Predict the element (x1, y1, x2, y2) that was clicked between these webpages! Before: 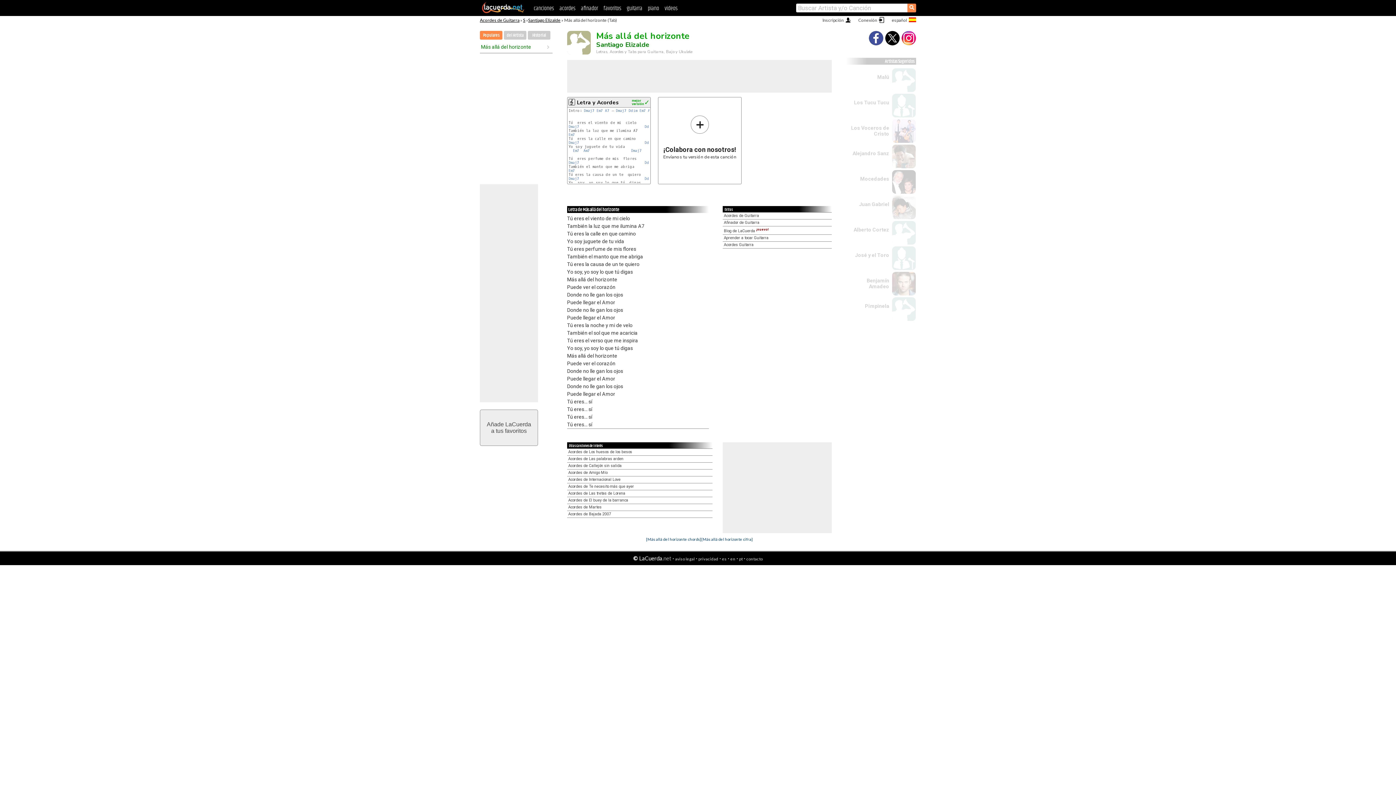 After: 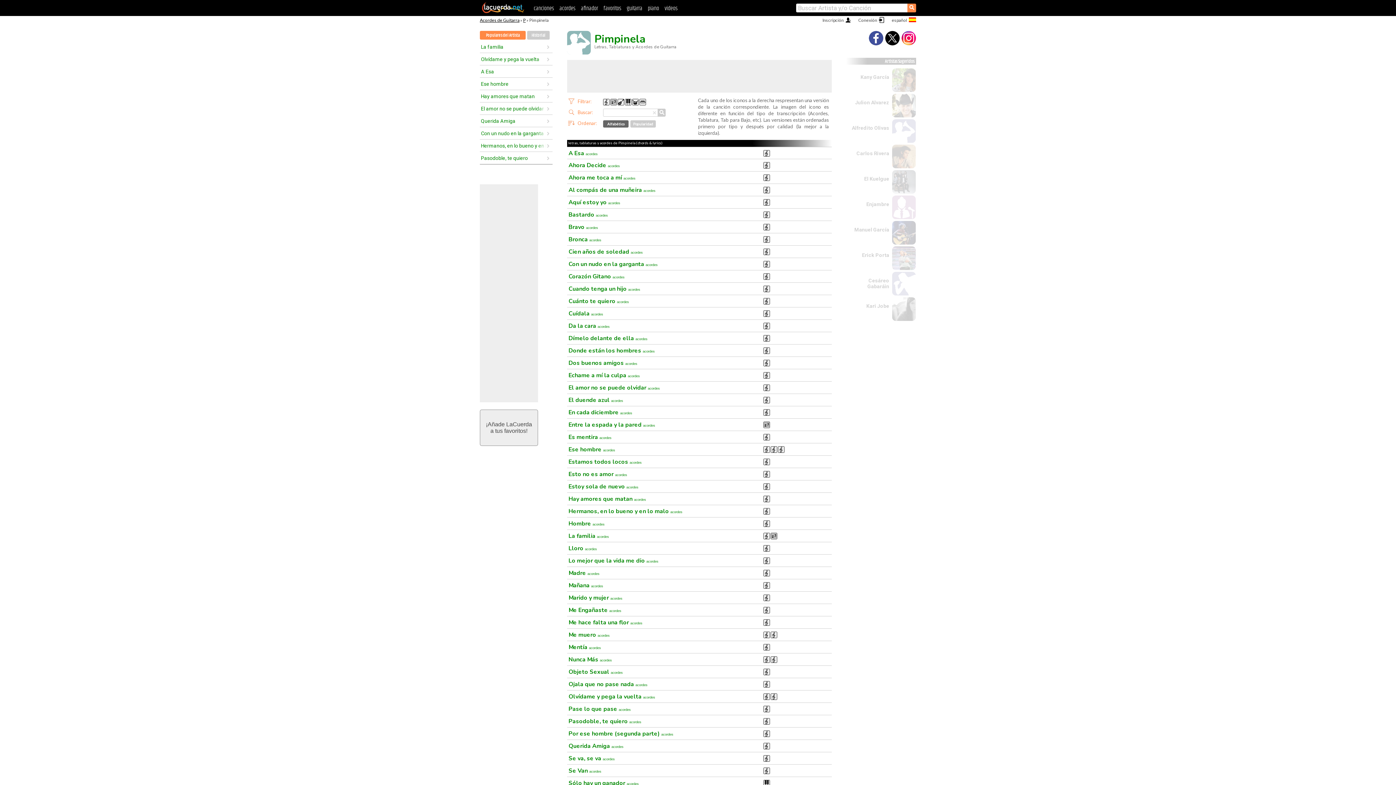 Action: bbox: (865, 303, 889, 309) label: Pimpinela